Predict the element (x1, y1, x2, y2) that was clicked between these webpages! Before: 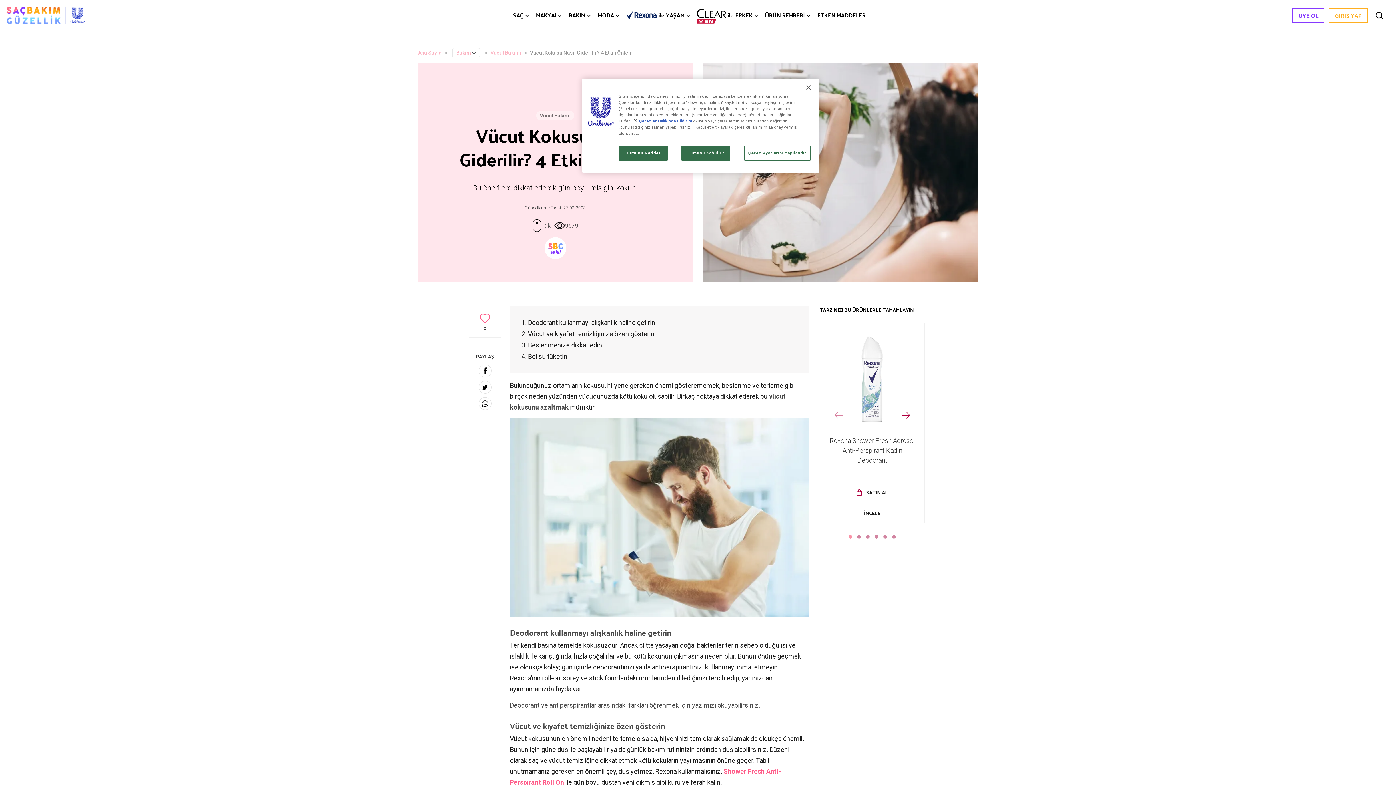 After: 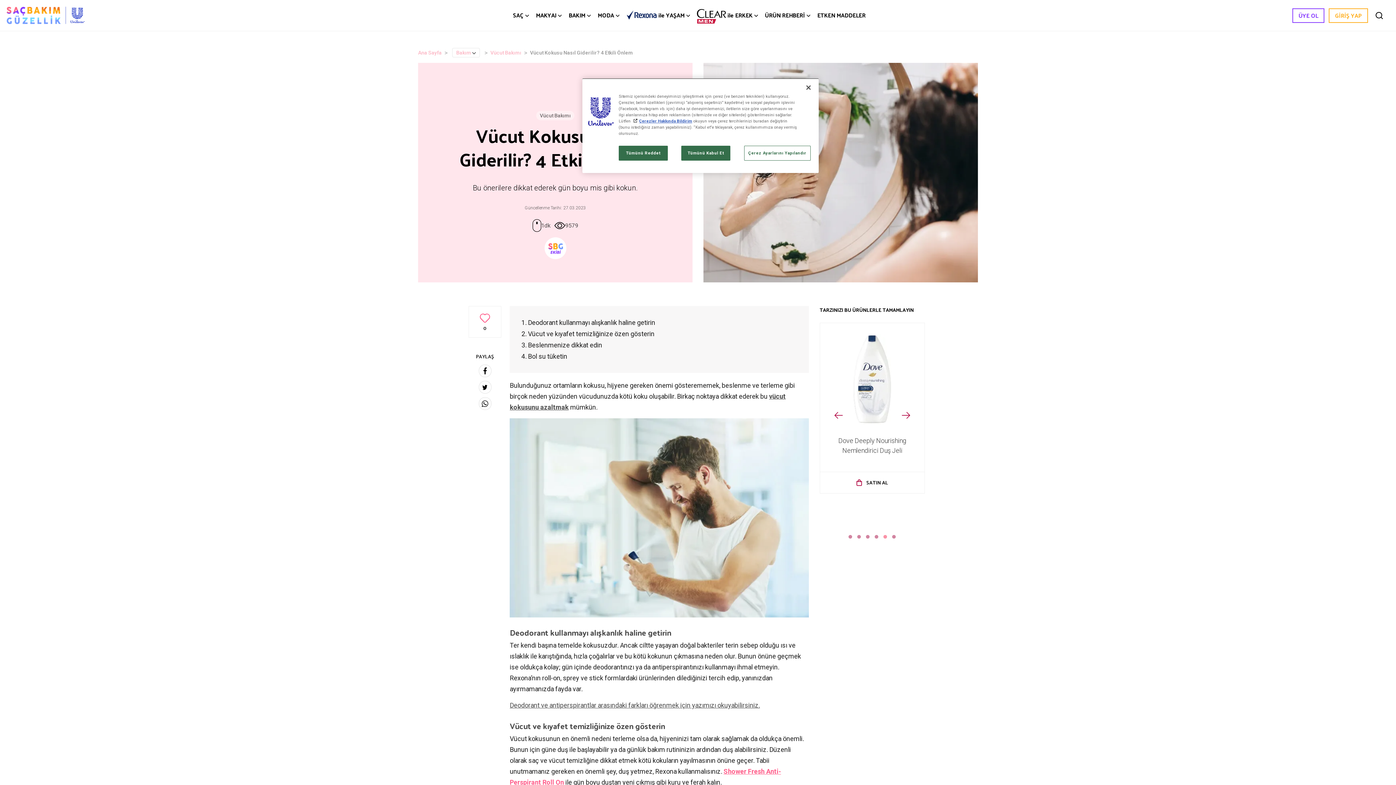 Action: bbox: (881, 533, 889, 540)